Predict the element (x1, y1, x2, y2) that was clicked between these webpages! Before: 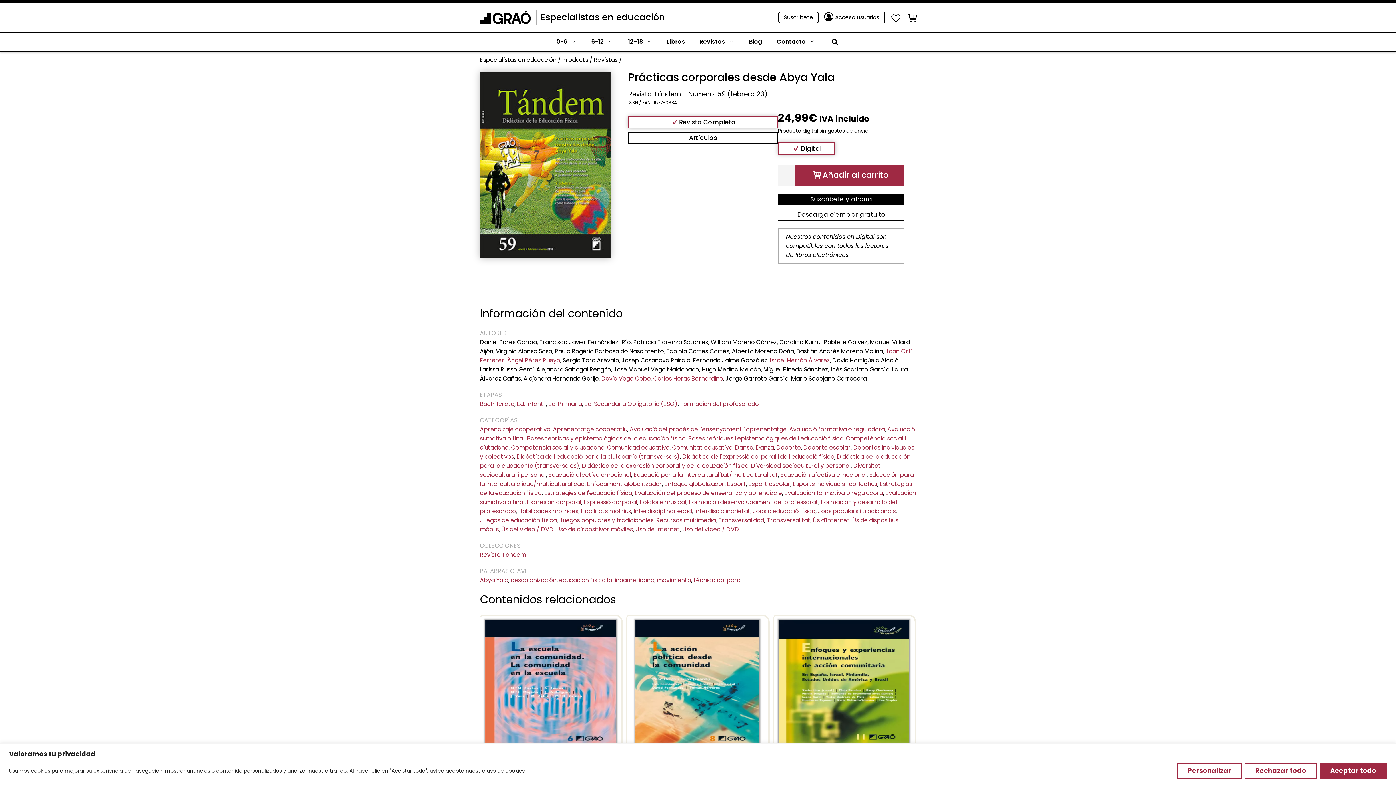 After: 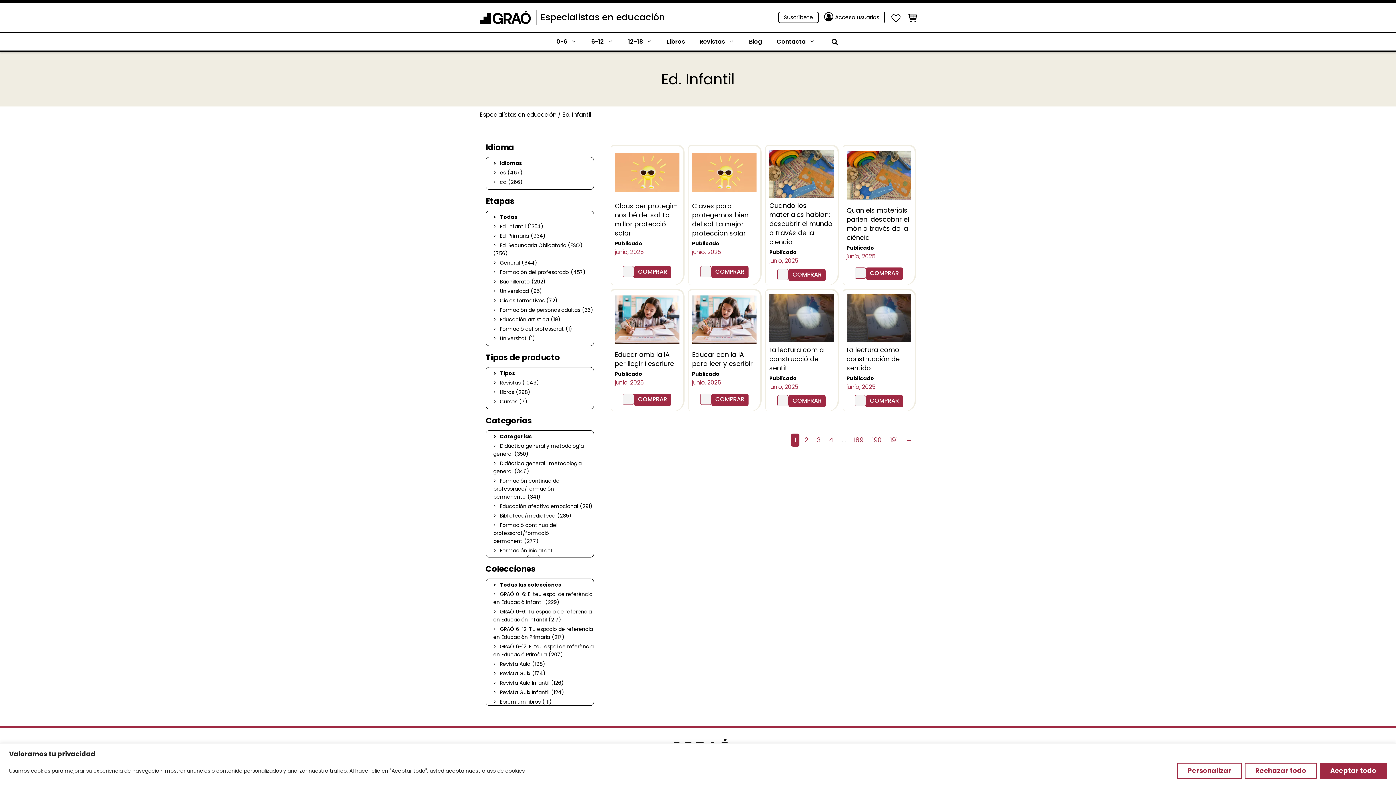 Action: bbox: (517, 400, 546, 408) label: Ed. Infantil